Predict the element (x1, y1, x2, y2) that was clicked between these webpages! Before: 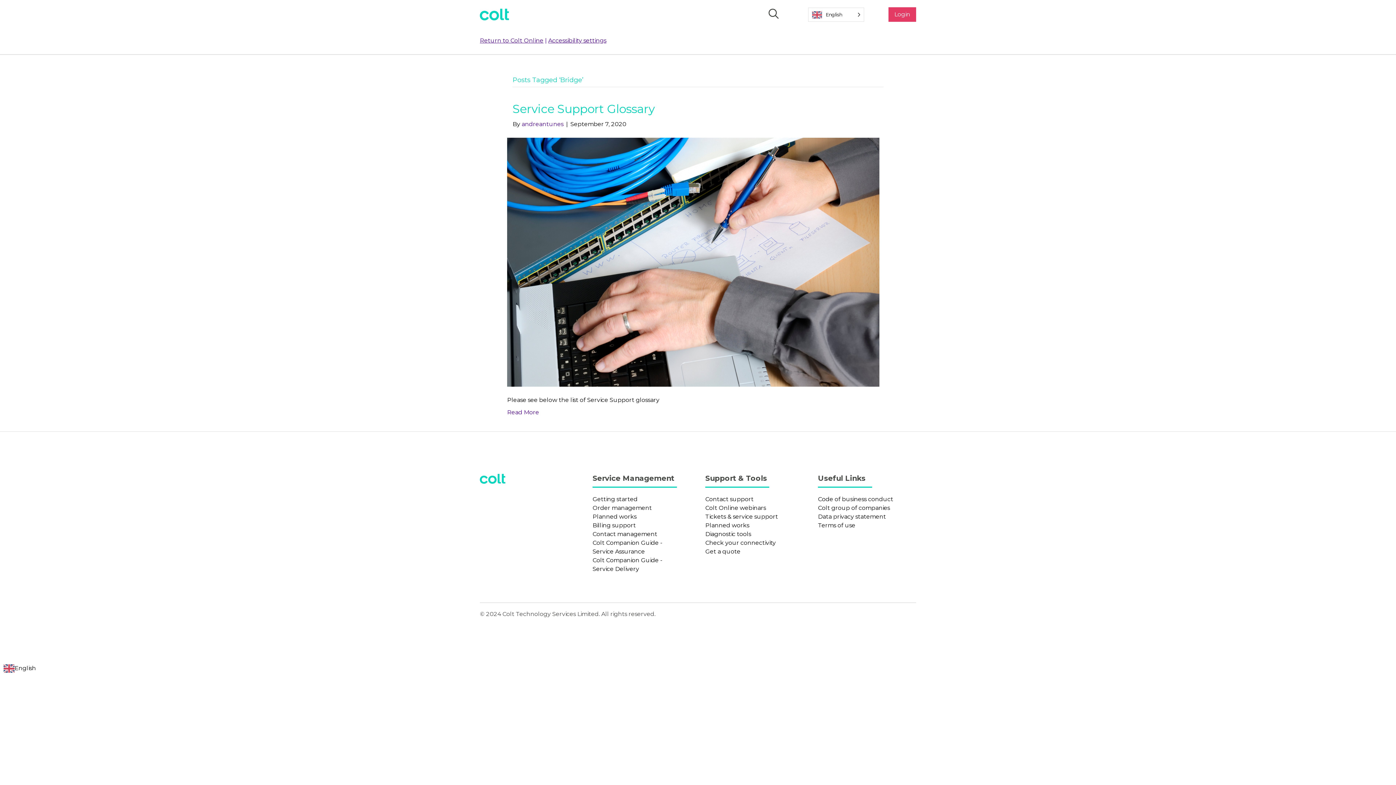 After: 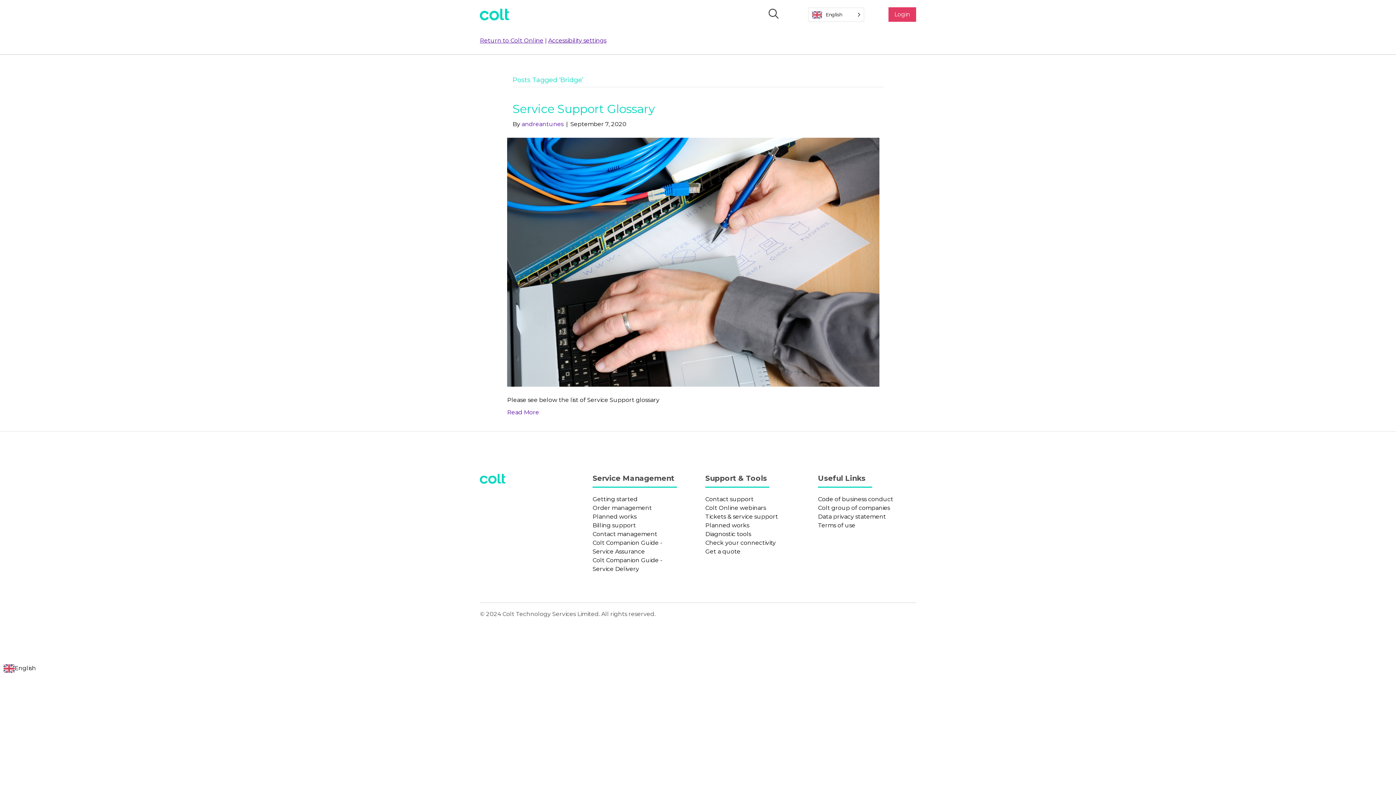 Action: bbox: (818, 504, 890, 511) label: Colt group of companies